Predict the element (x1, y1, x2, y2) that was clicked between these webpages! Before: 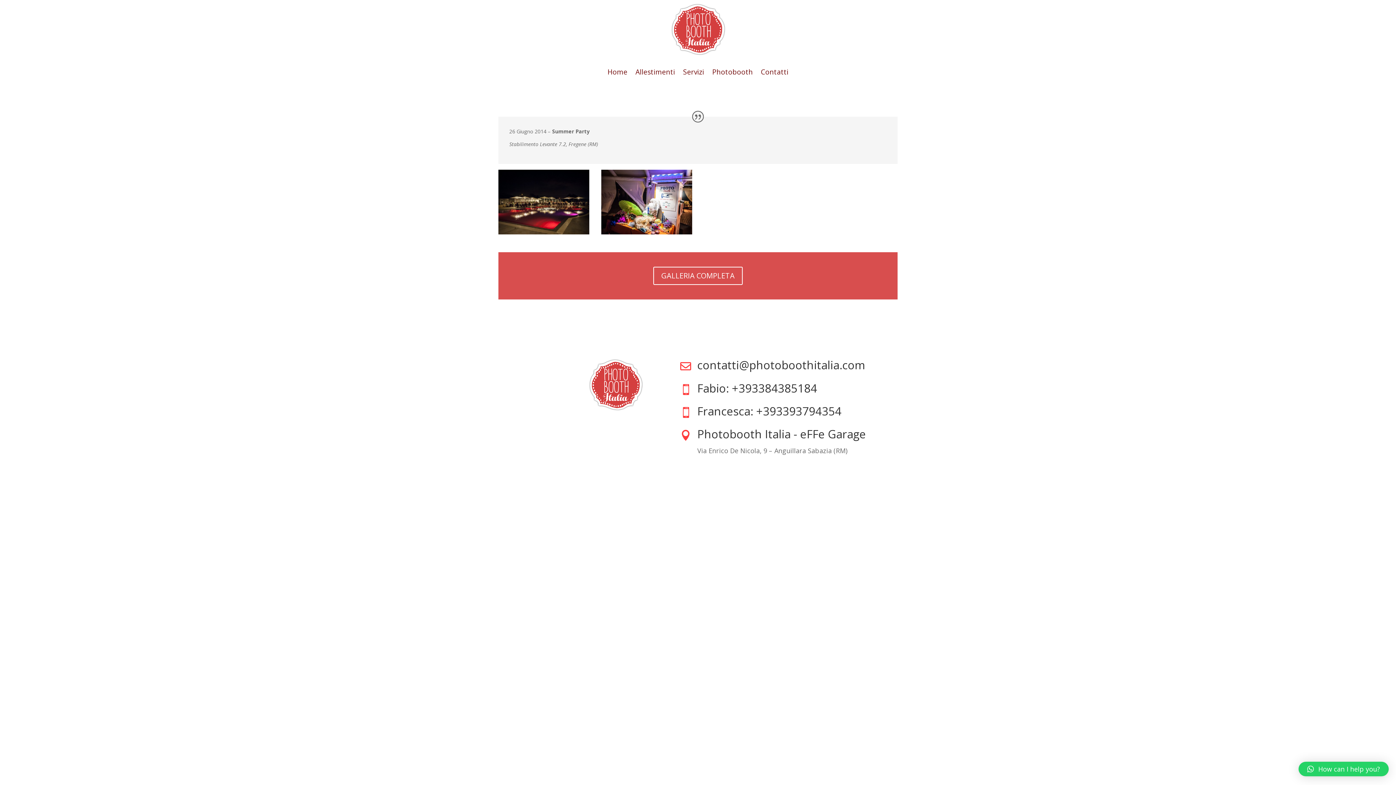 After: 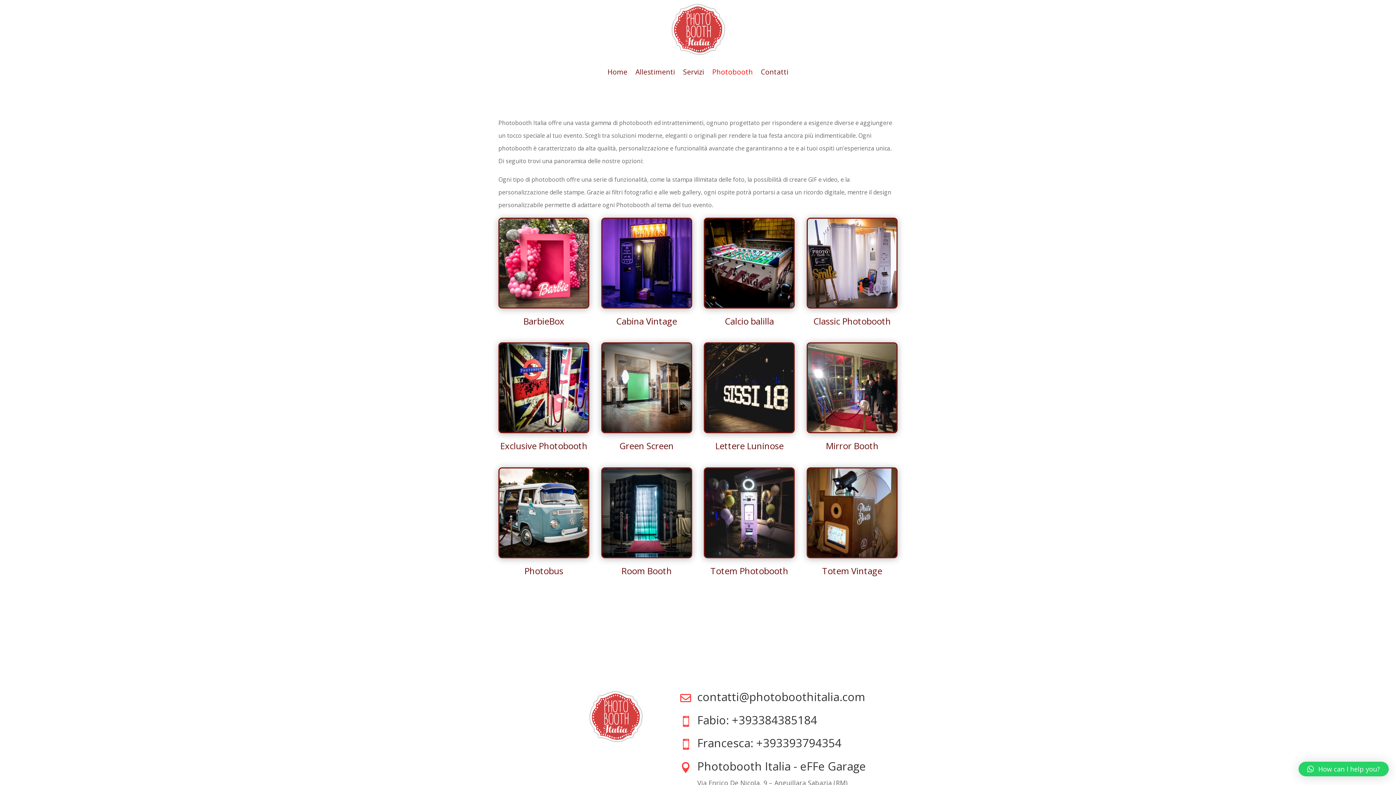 Action: label: Photobooth bbox: (712, 69, 753, 77)